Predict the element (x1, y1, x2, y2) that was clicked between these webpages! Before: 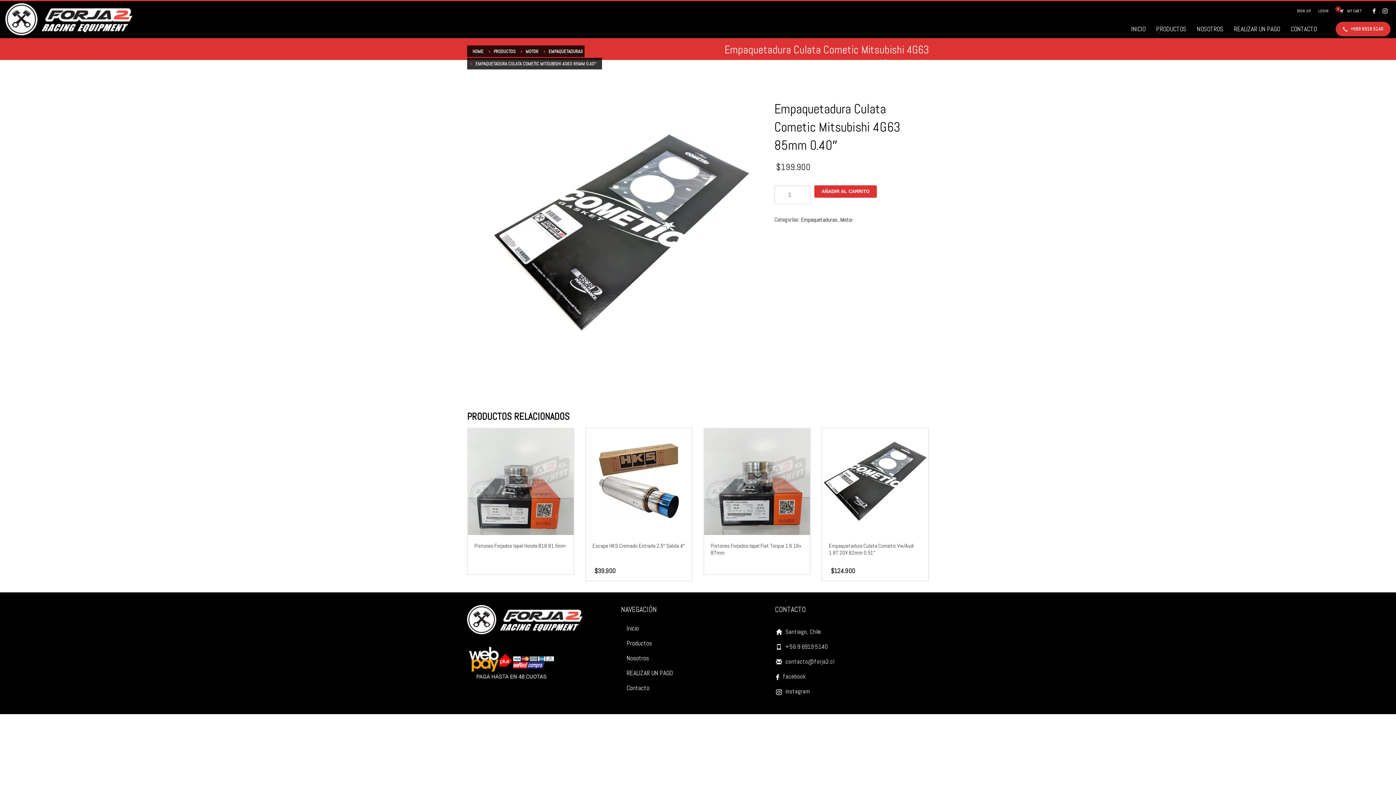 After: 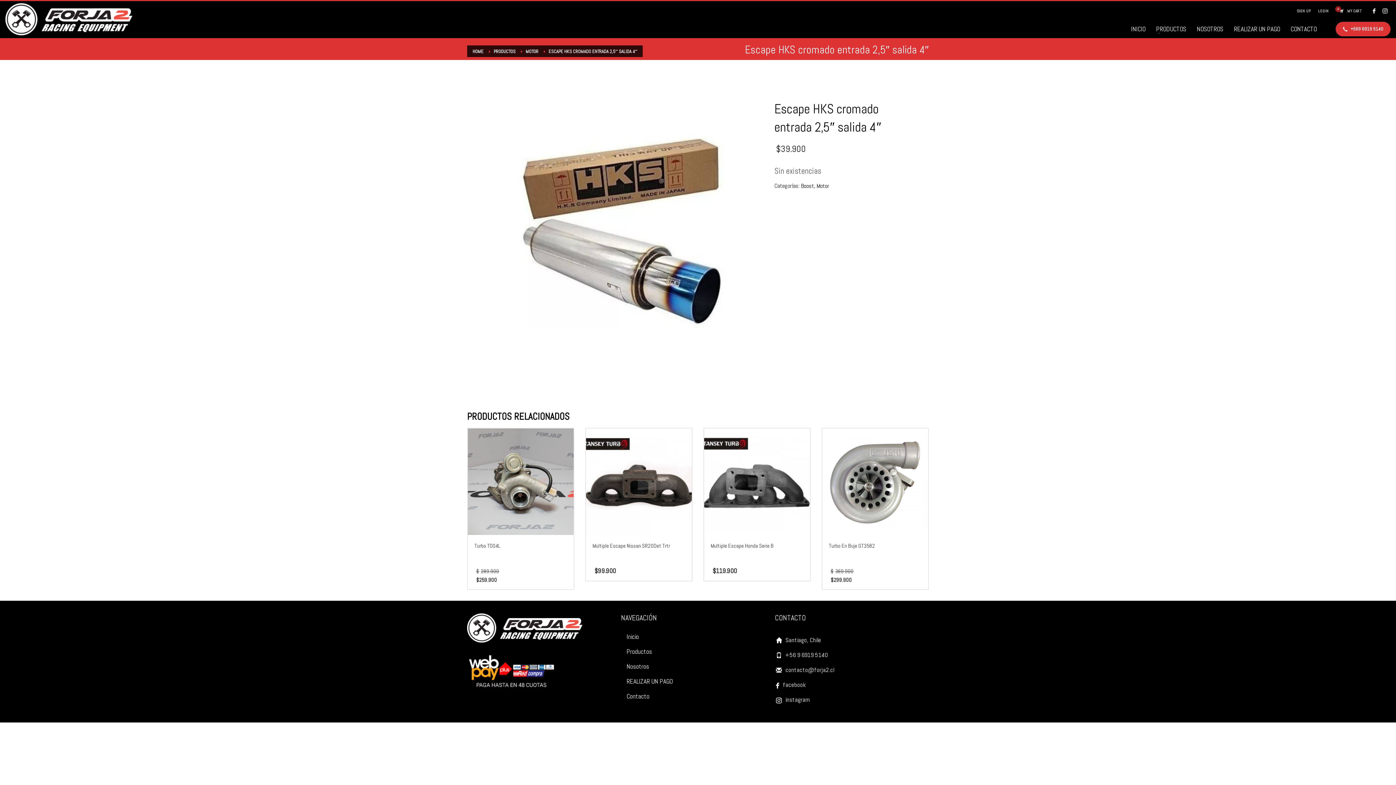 Action: label: Escape HKS Cromado Entrada 2,5″ Salida 4″
$39.900 bbox: (585, 428, 692, 581)